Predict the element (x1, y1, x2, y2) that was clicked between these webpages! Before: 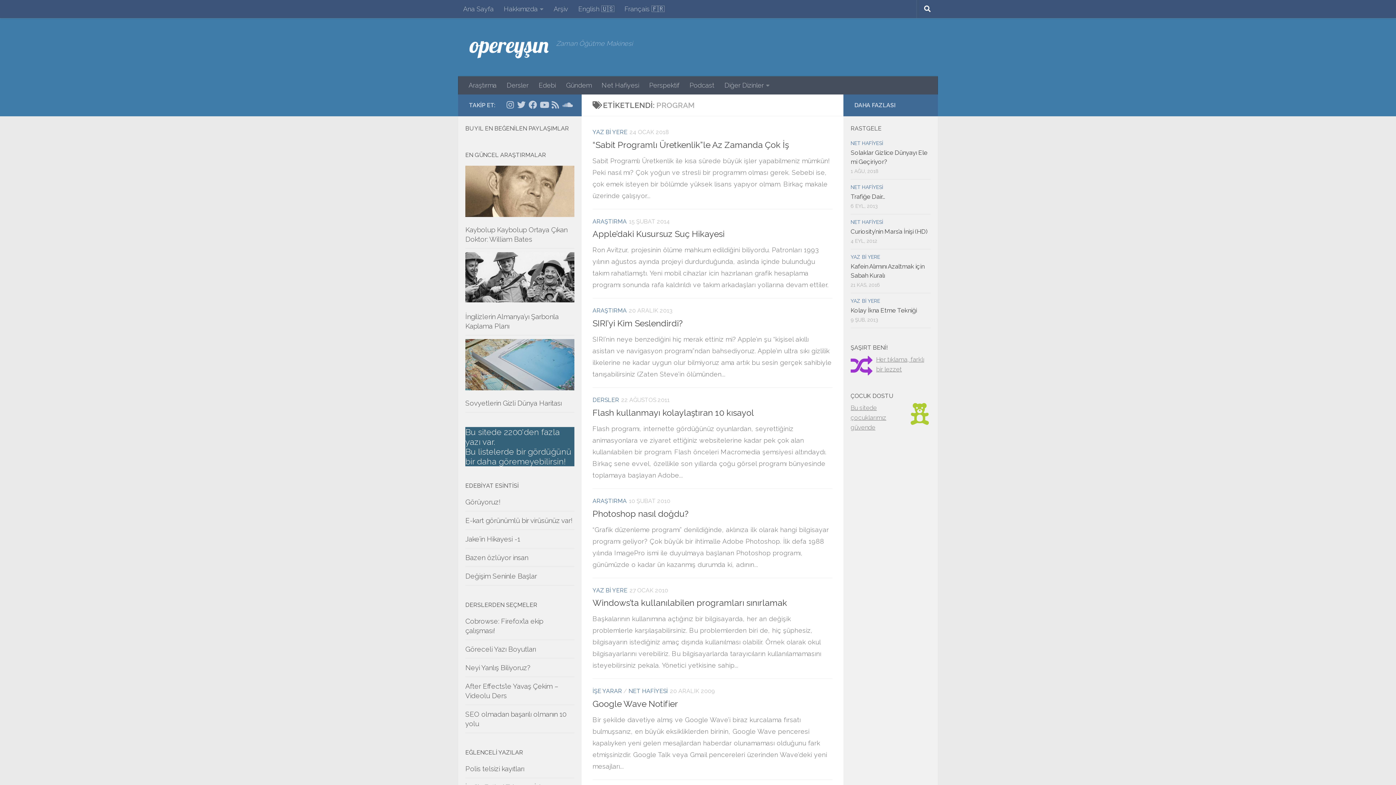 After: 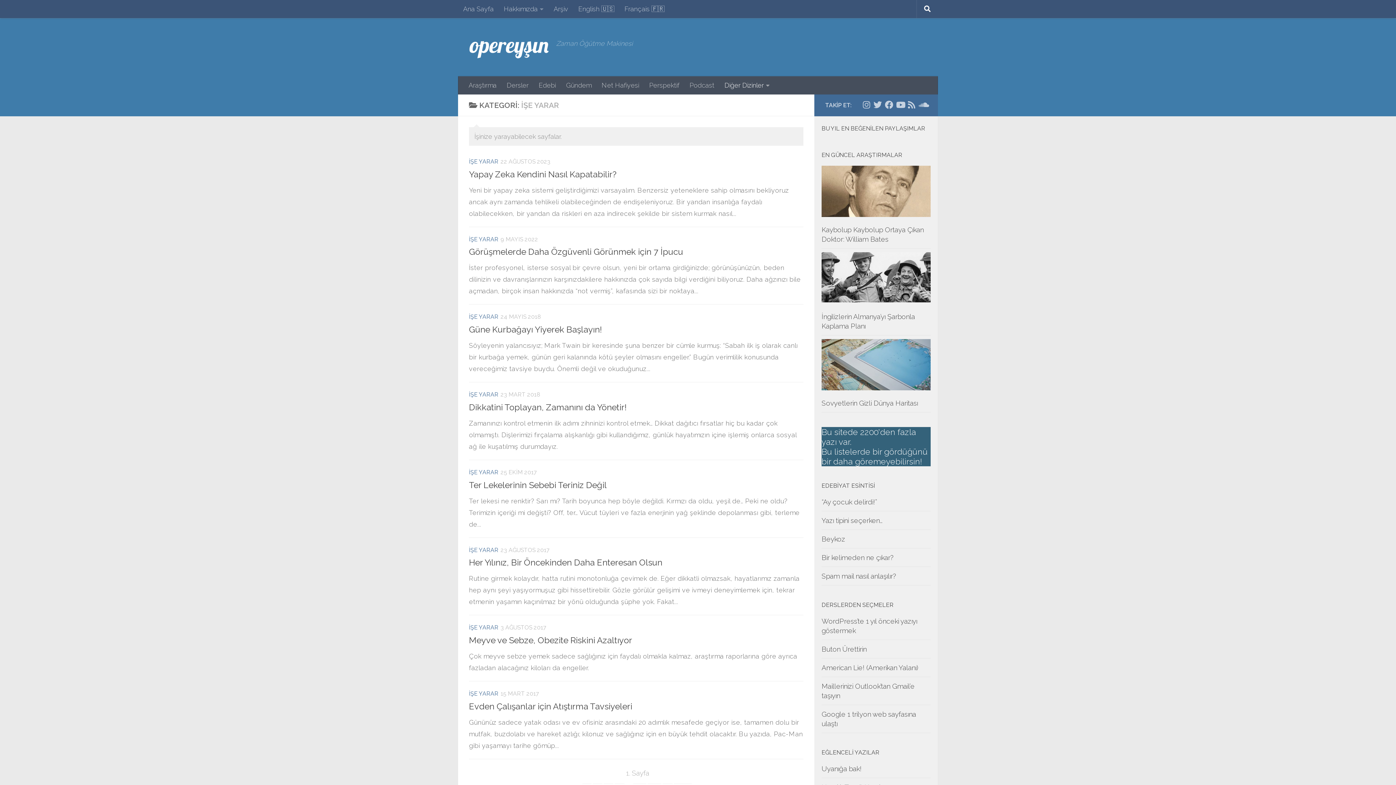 Action: label: İŞE YARAR bbox: (592, 688, 622, 695)